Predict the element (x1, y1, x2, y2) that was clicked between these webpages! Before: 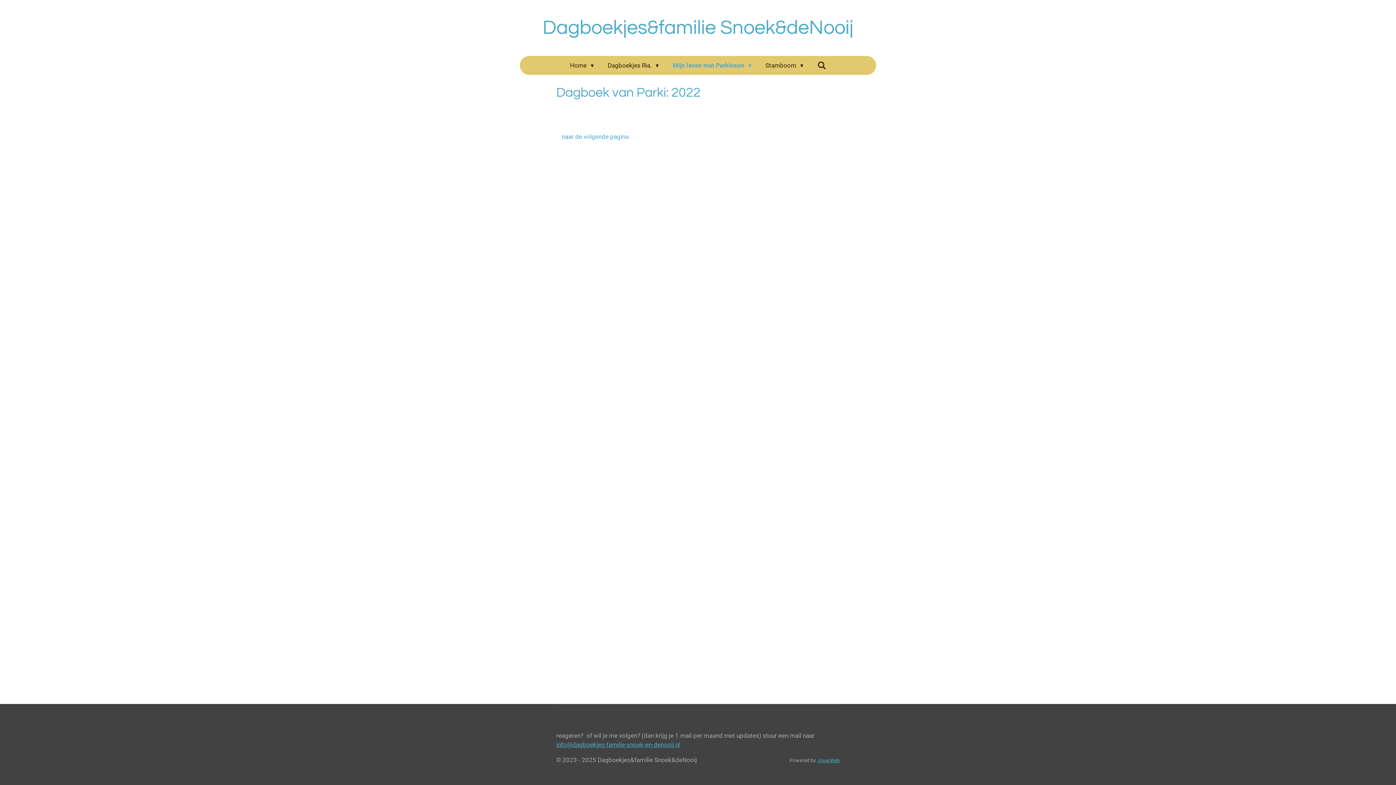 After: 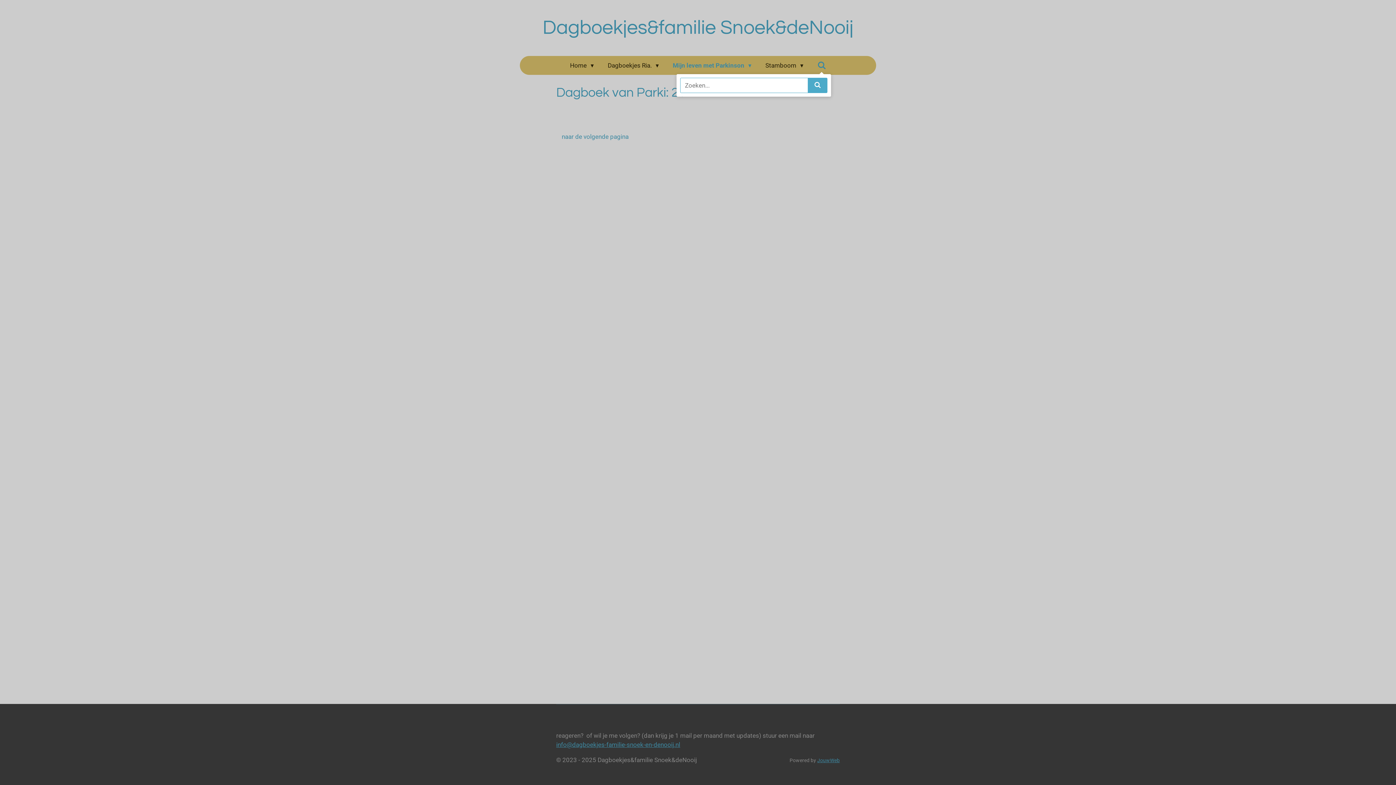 Action: bbox: (812, 59, 831, 71)